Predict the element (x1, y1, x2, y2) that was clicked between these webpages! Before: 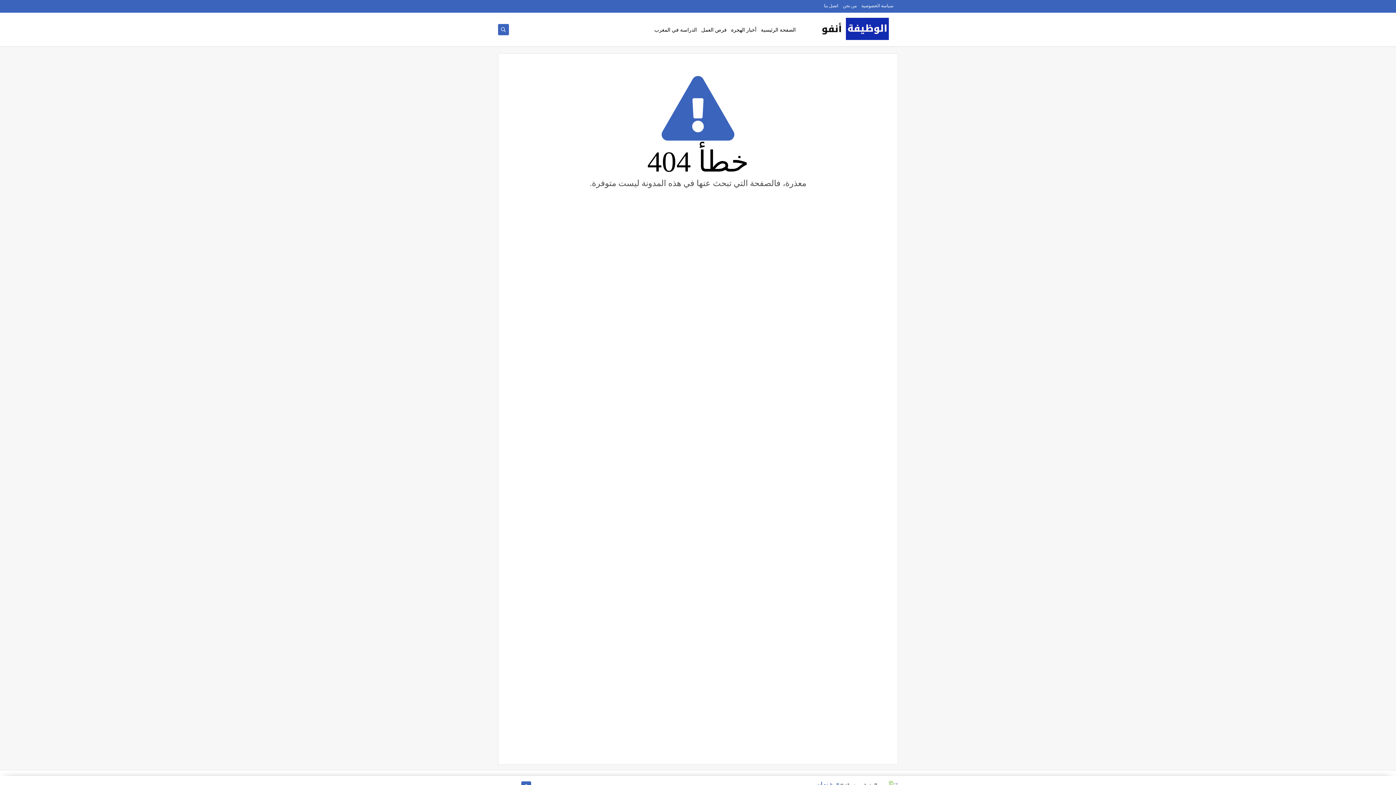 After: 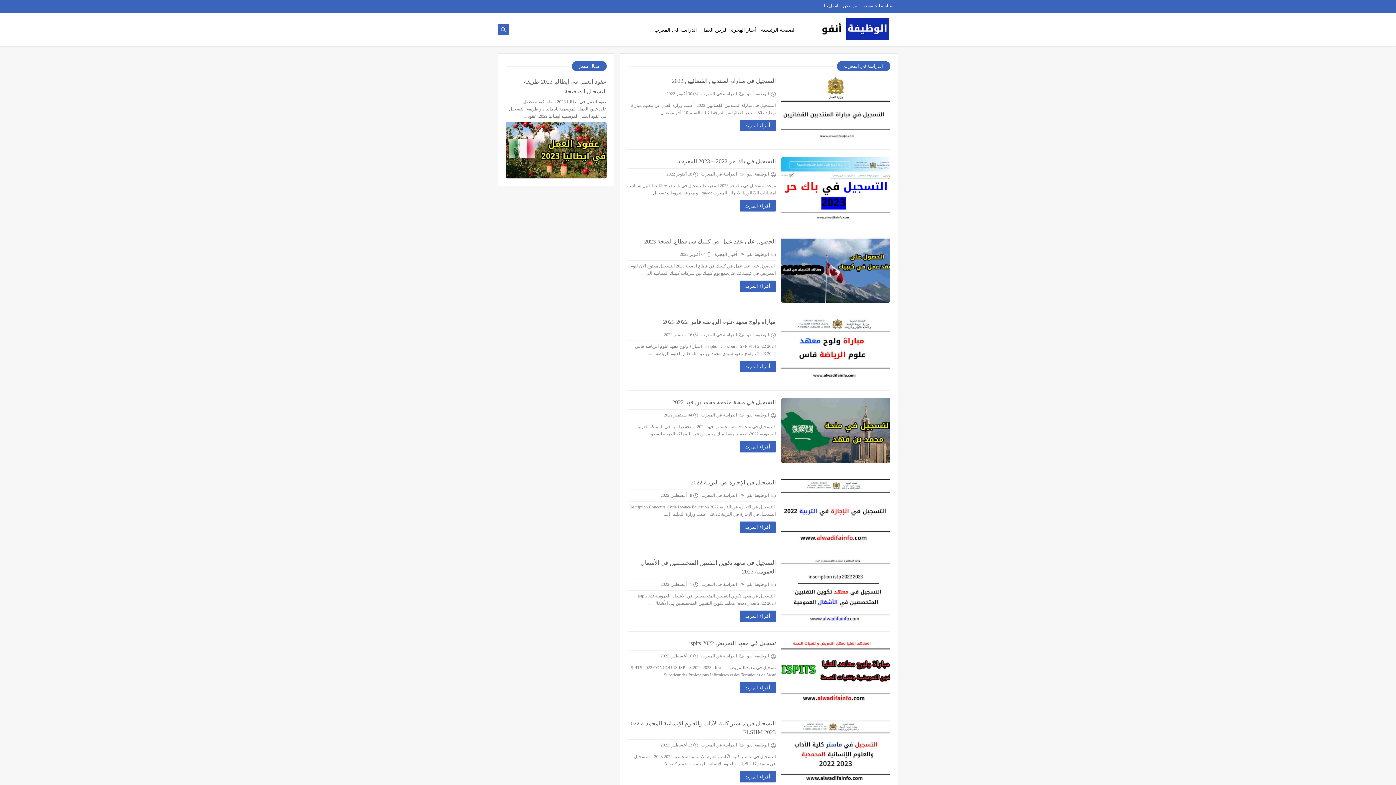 Action: label: الدراسة في المغرب bbox: (654, 23, 697, 36)